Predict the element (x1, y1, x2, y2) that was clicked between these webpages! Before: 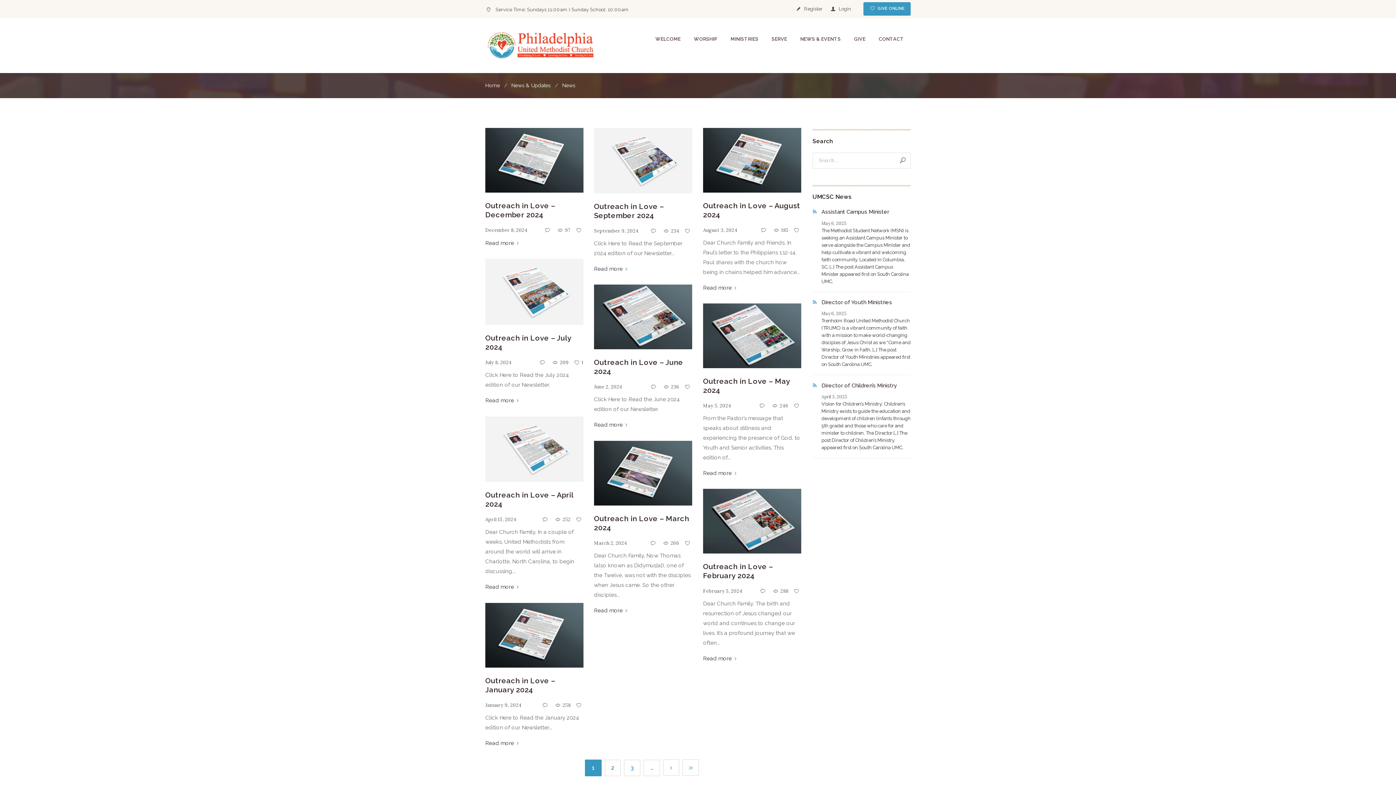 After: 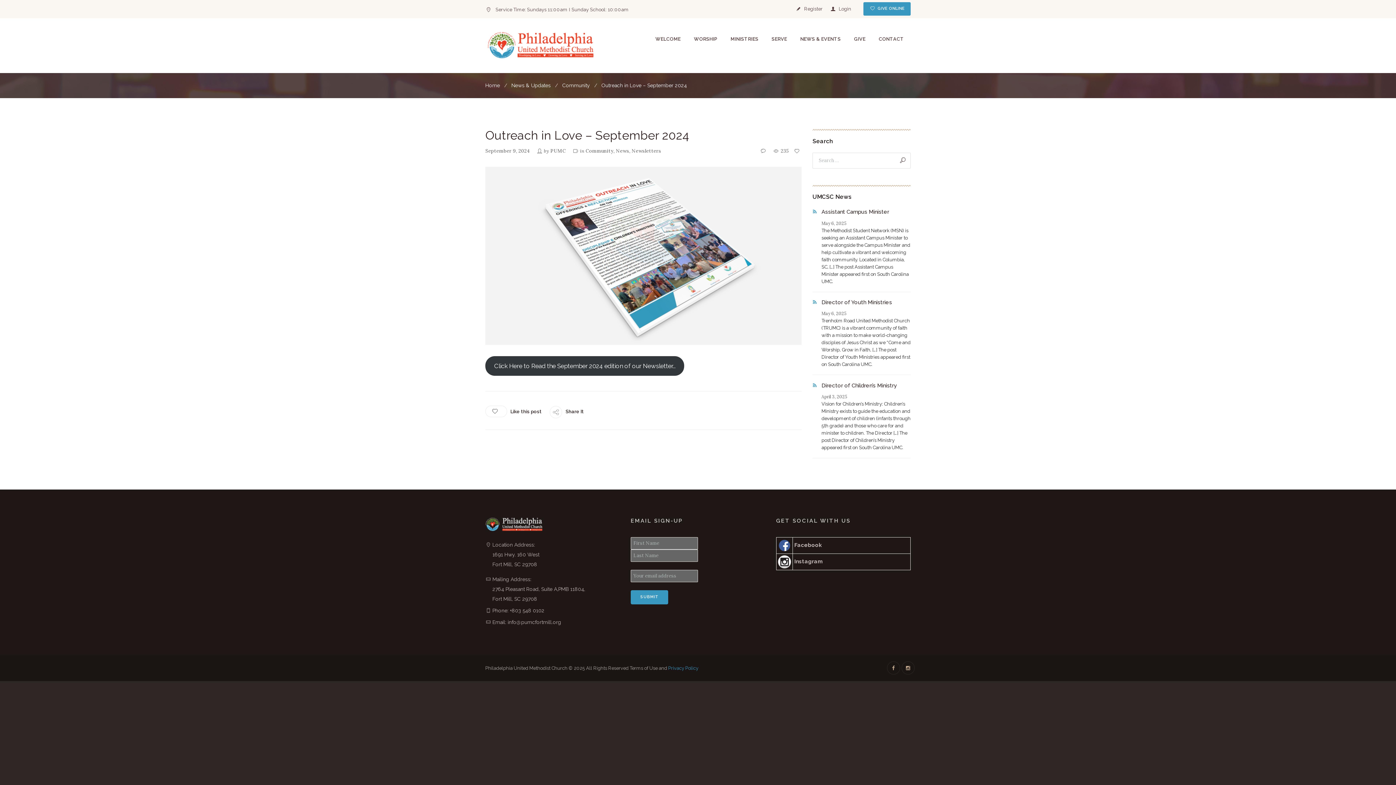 Action: bbox: (594, 128, 692, 193)